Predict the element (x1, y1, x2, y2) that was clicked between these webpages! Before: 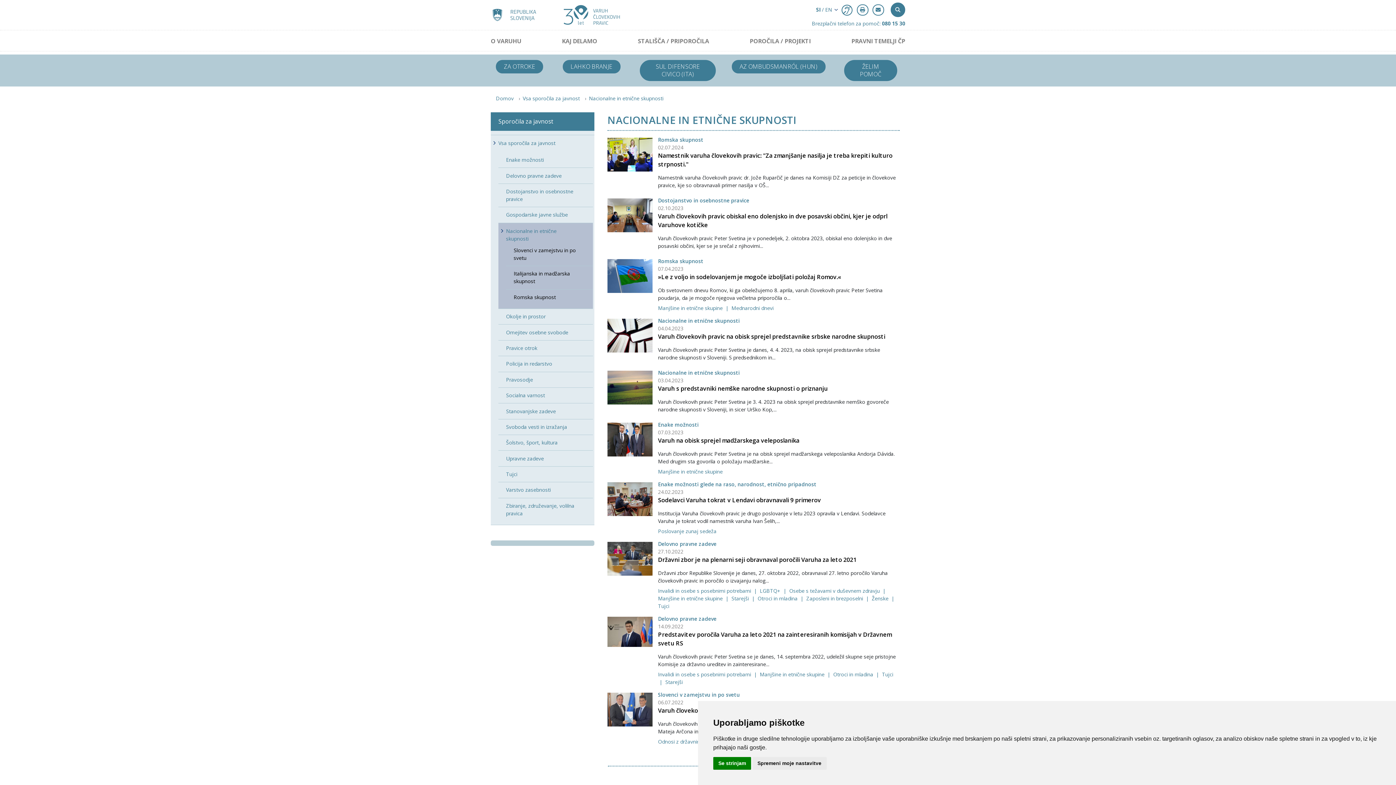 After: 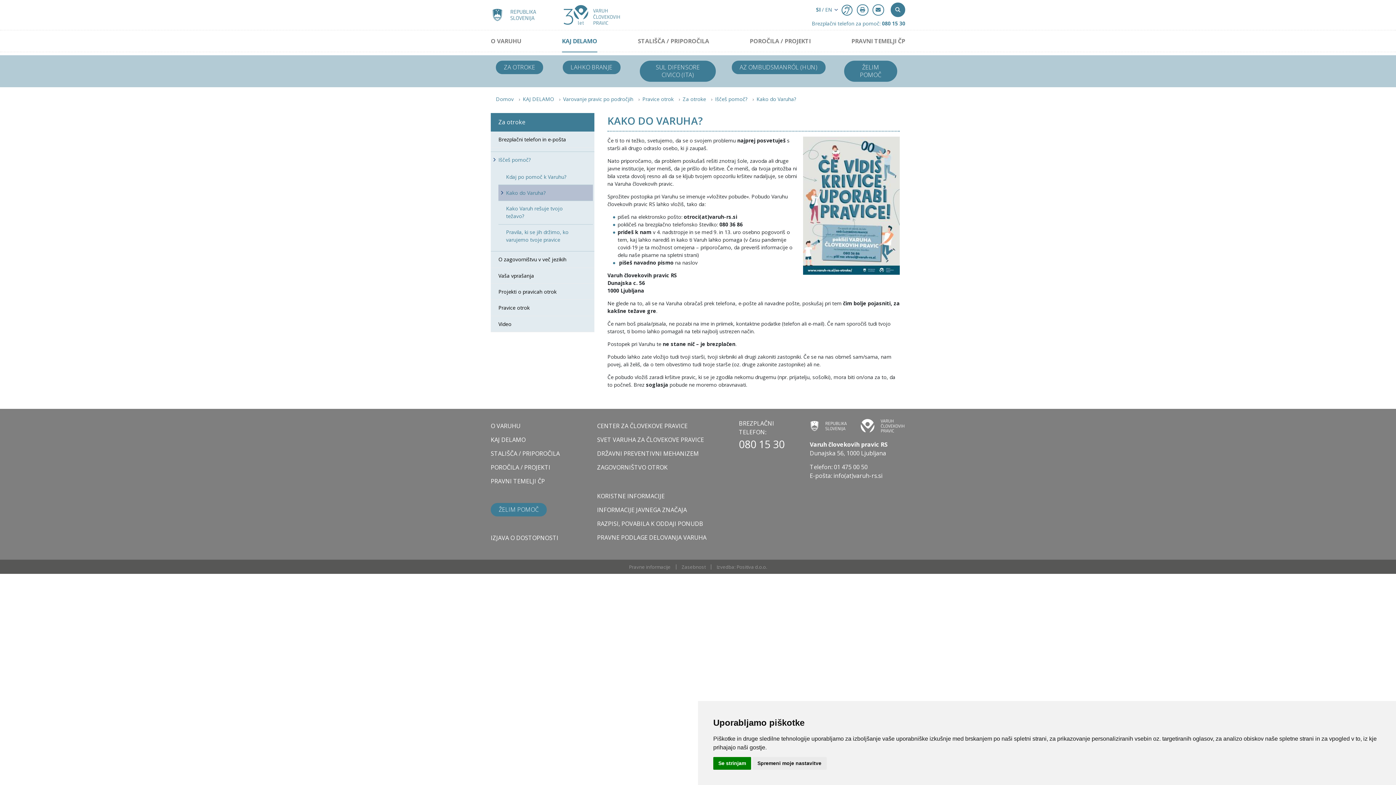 Action: label: ZA OTROKE bbox: (496, 60, 543, 73)